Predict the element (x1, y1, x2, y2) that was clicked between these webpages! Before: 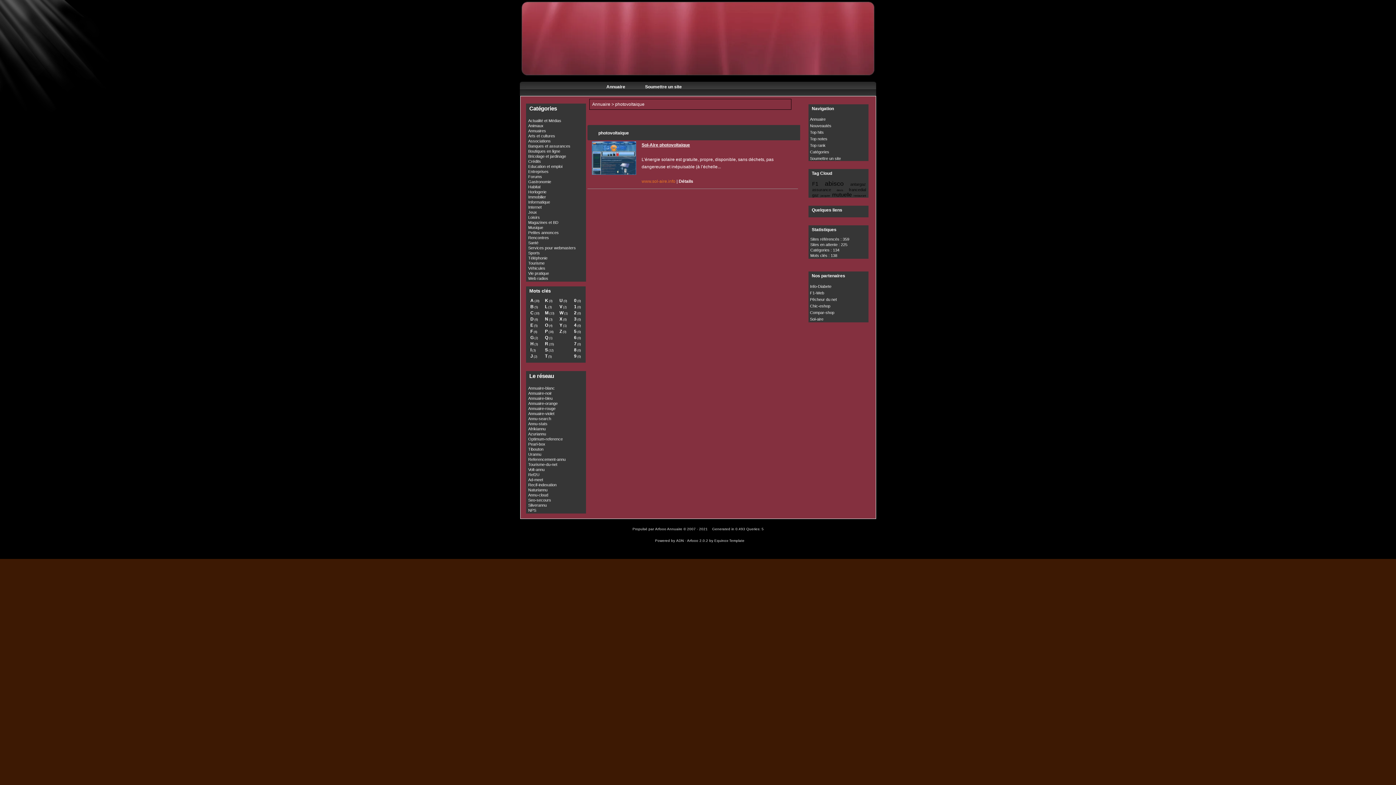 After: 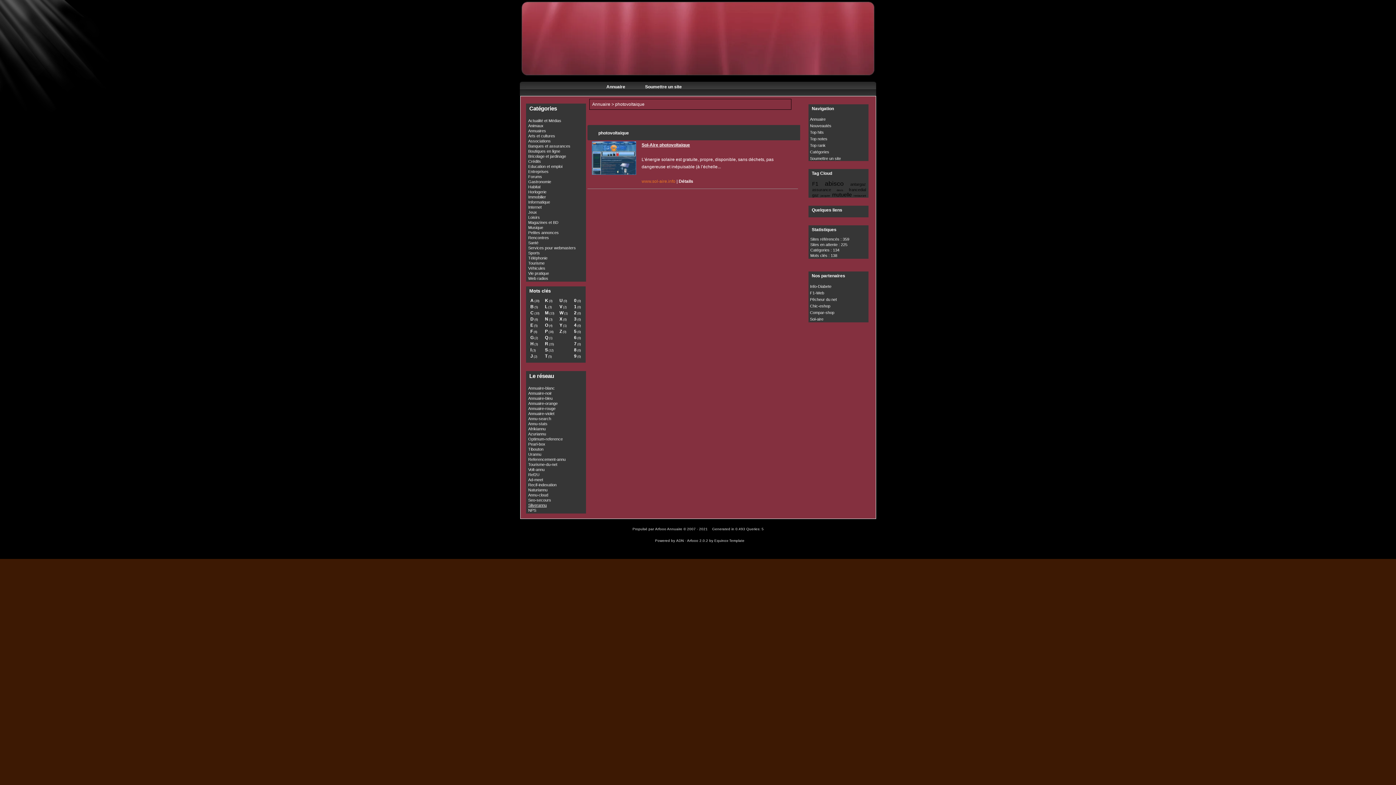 Action: bbox: (526, 502, 586, 508) label: Silverannu